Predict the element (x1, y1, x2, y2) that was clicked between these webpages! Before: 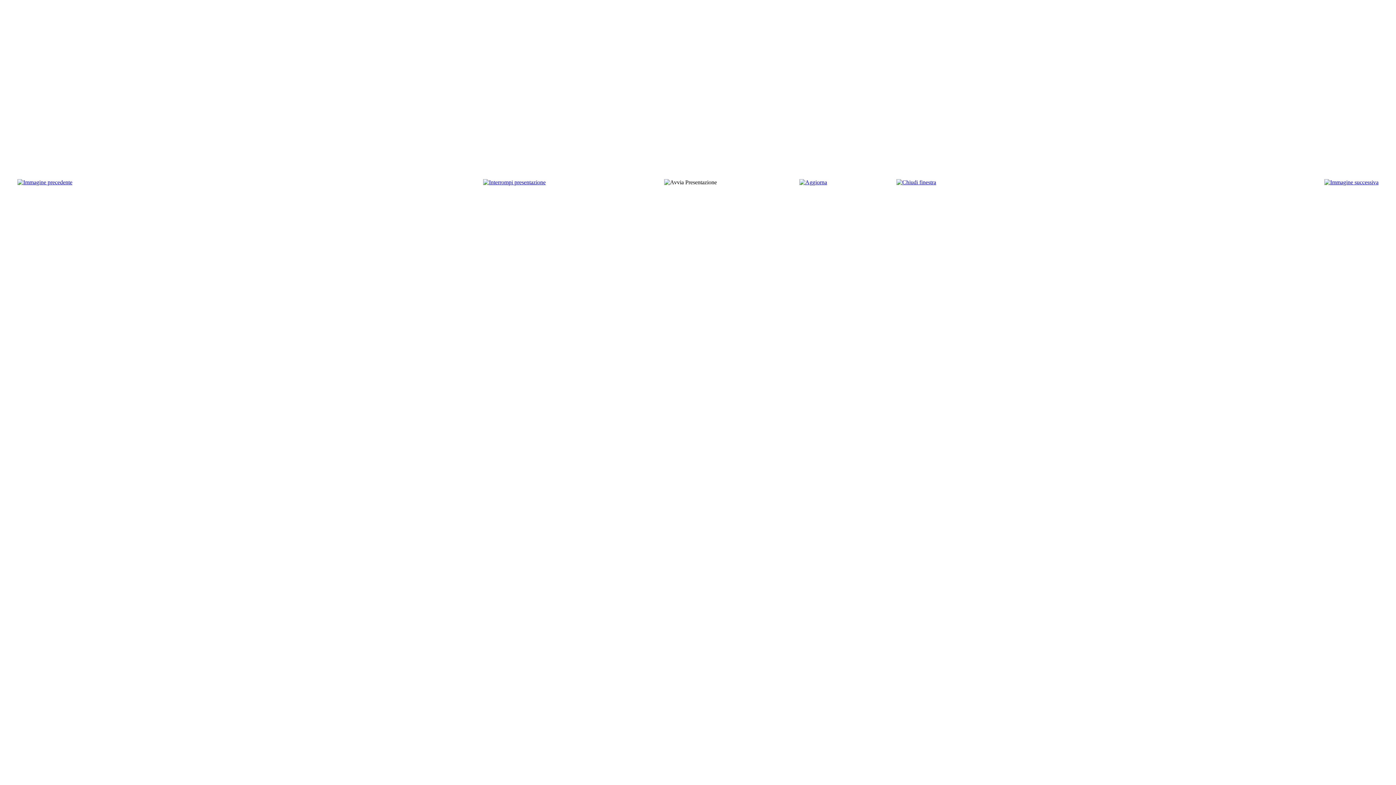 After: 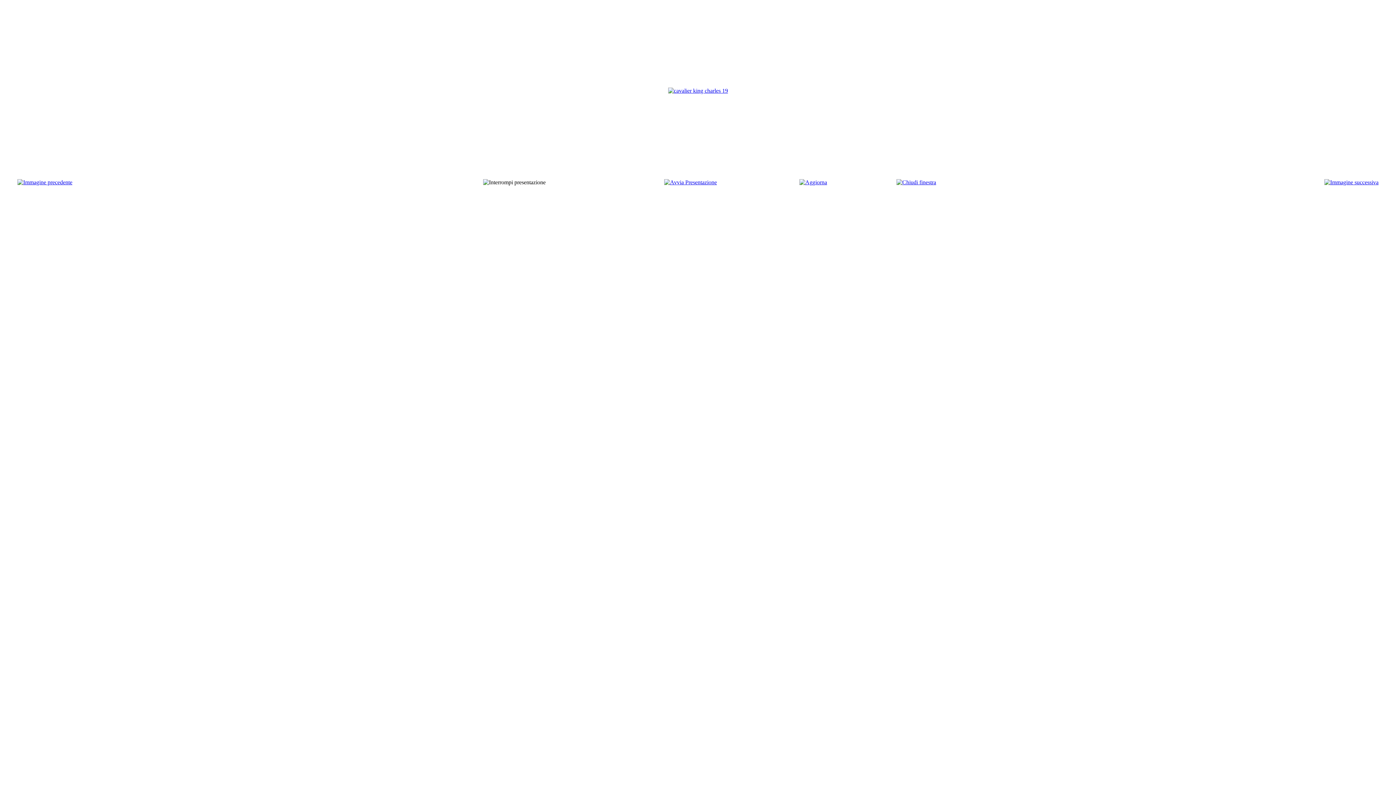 Action: bbox: (483, 179, 545, 185)